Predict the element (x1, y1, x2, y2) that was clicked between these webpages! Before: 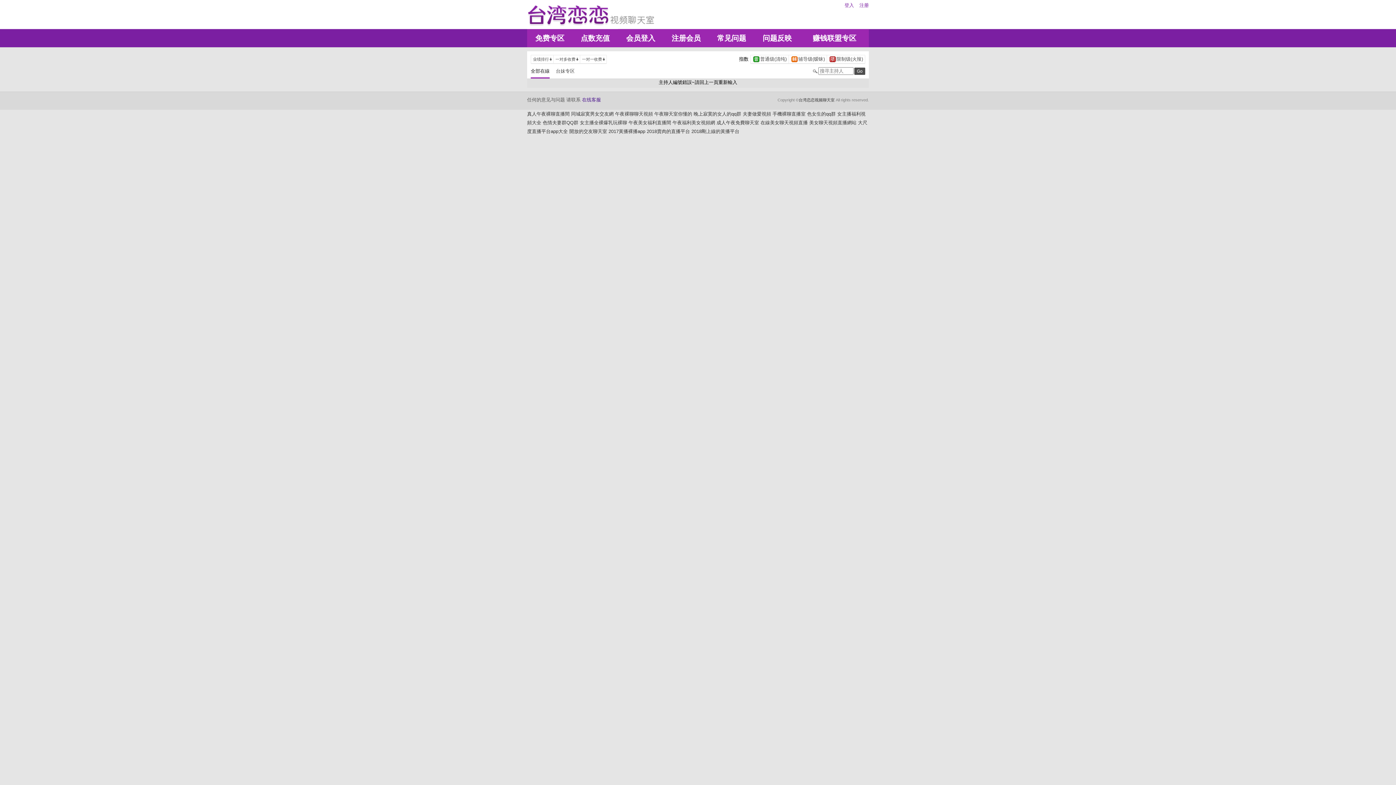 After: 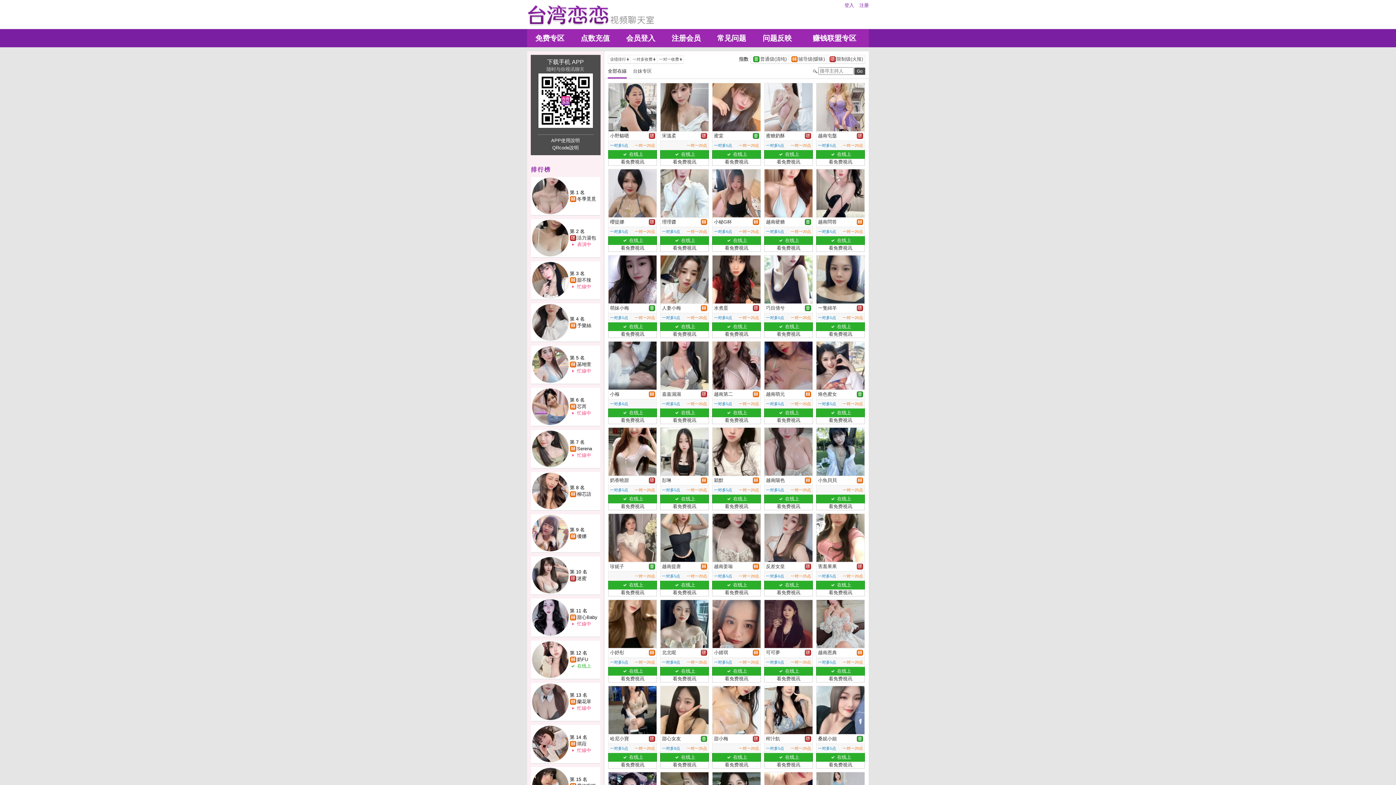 Action: bbox: (527, 22, 654, 28)